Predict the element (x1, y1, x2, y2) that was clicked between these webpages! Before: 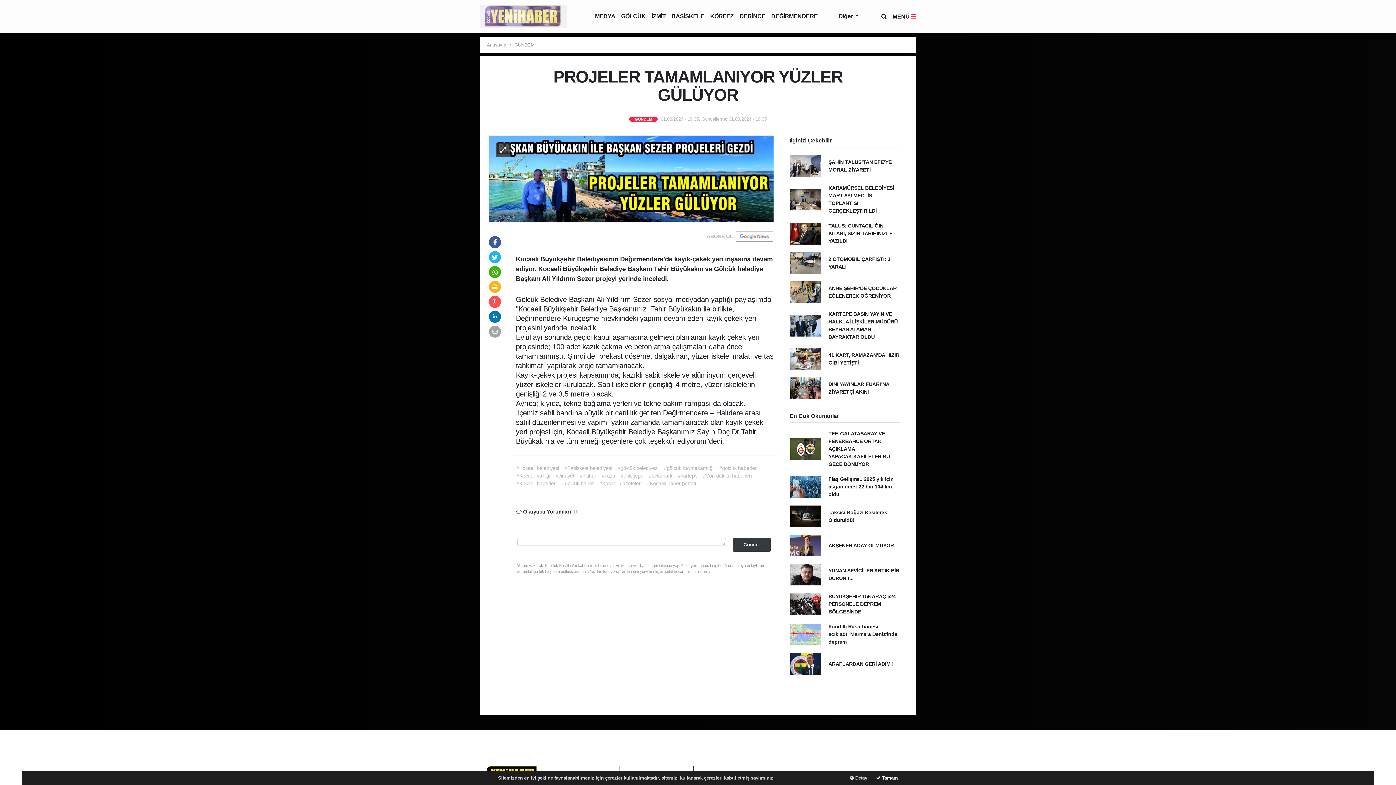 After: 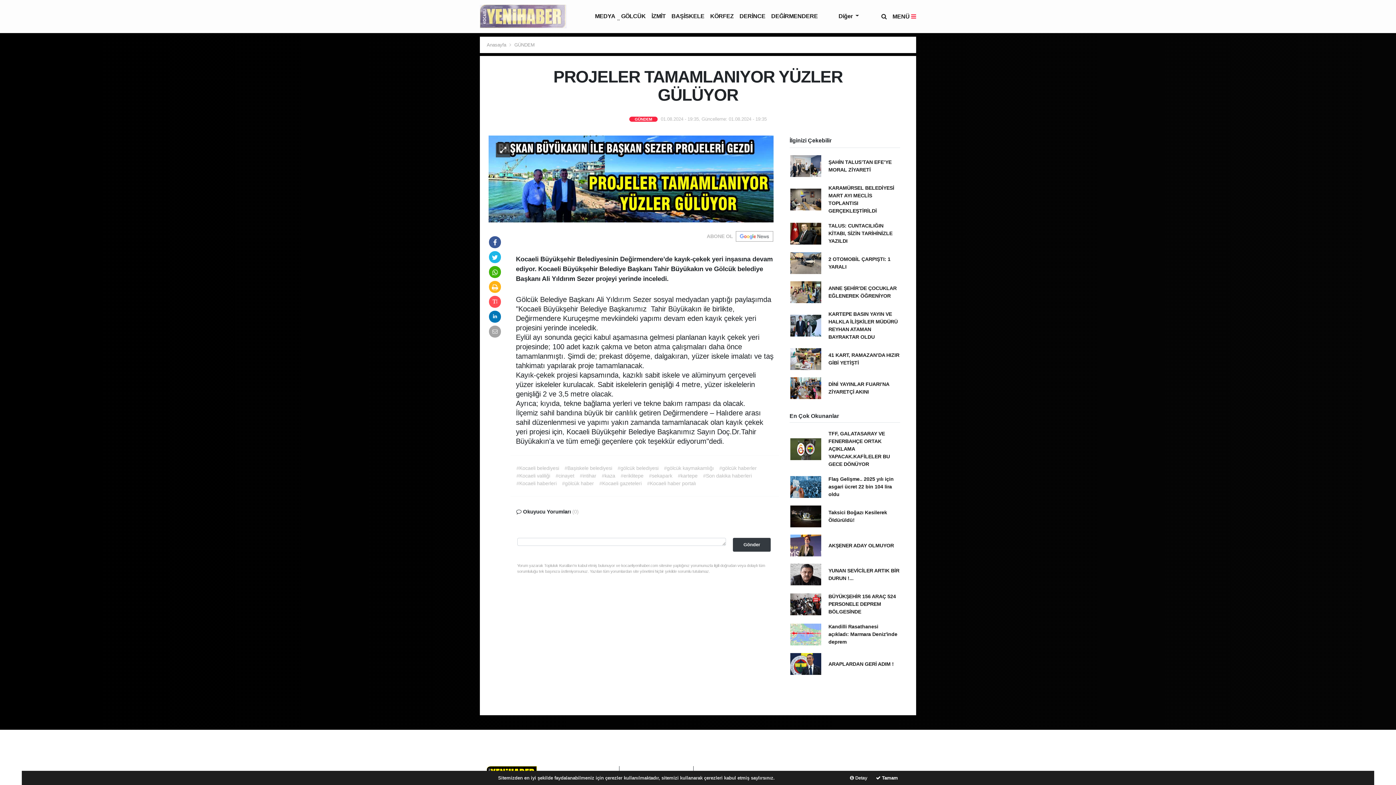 Action: bbox: (489, 312, 501, 319)